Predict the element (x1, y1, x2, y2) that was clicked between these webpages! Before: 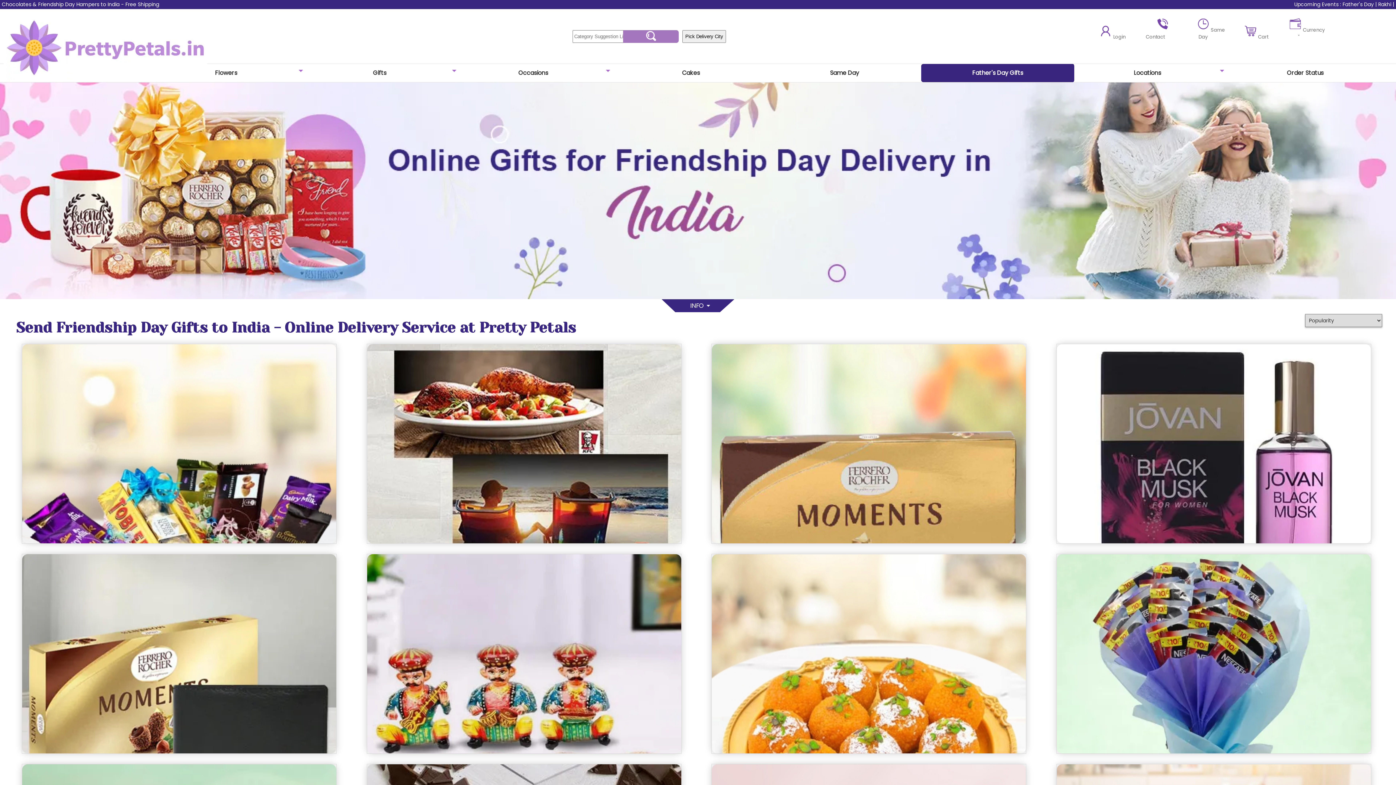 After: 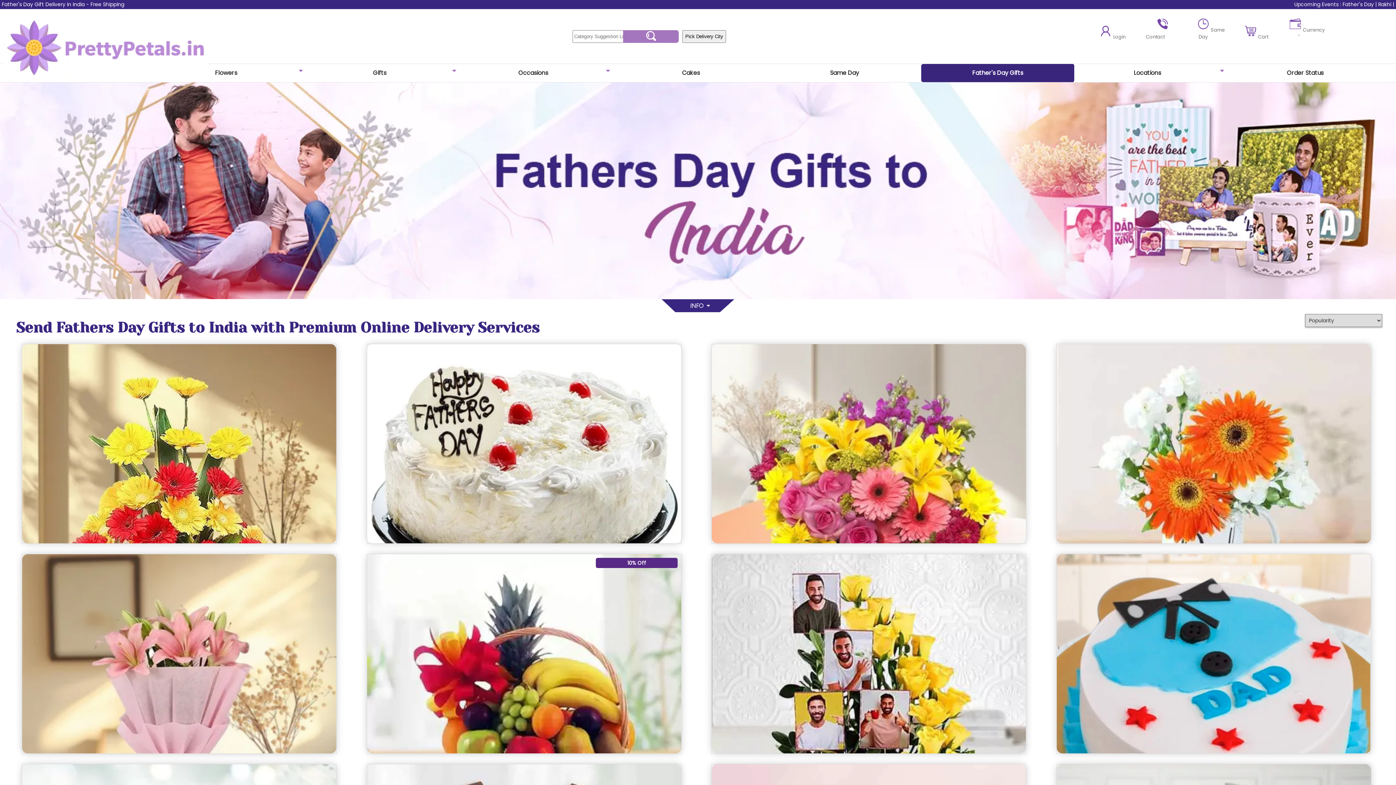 Action: bbox: (1342, 0, 1374, 8) label: Father's Day